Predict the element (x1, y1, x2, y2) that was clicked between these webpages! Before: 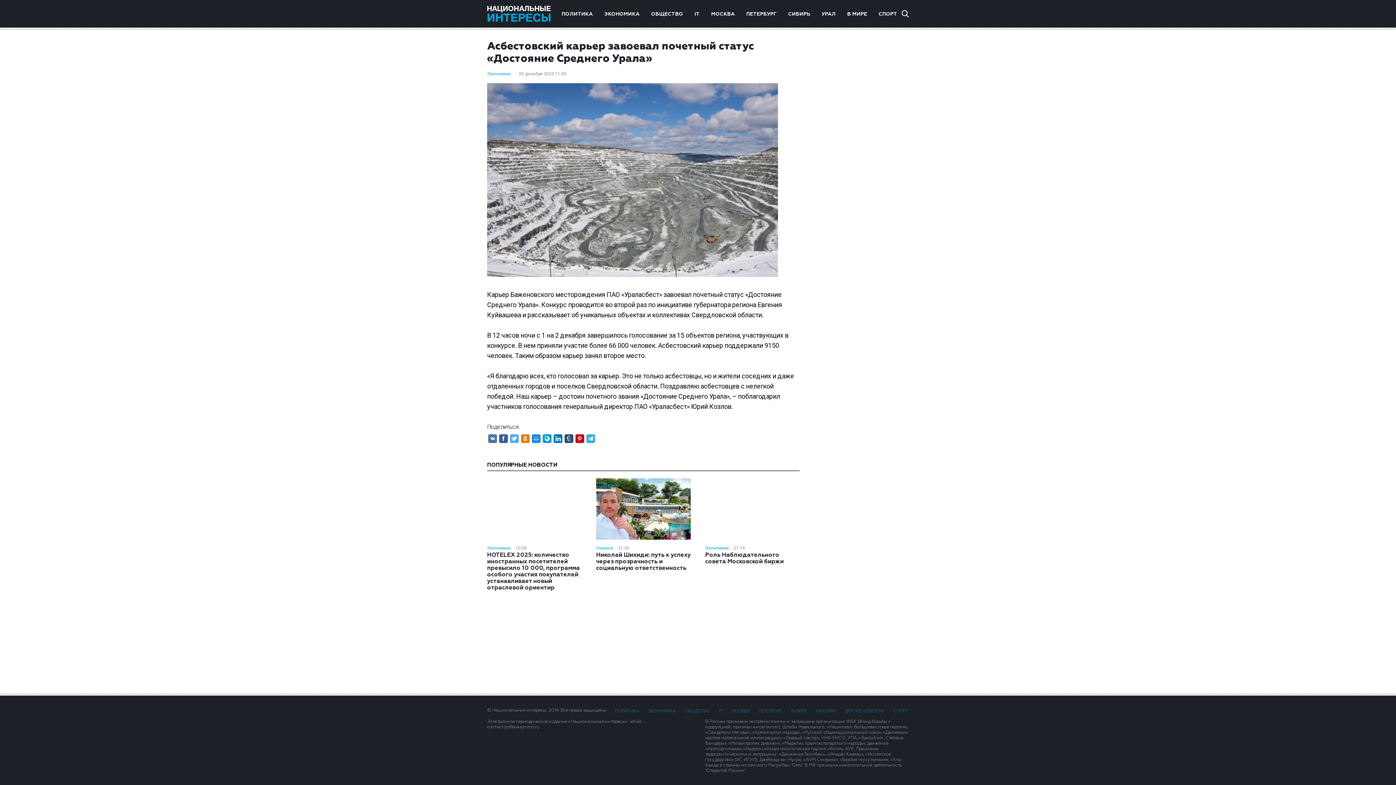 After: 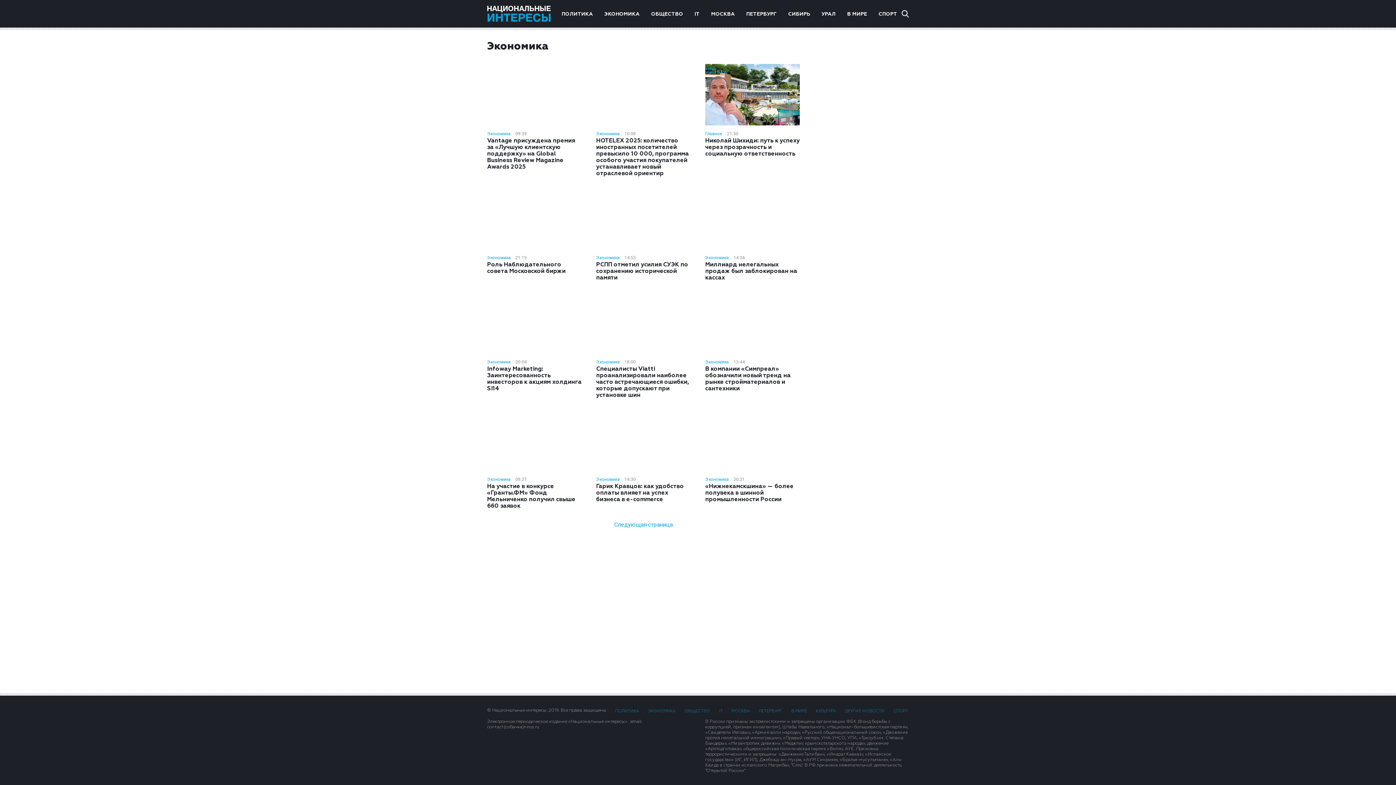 Action: label: Экономика bbox: (705, 545, 729, 552)